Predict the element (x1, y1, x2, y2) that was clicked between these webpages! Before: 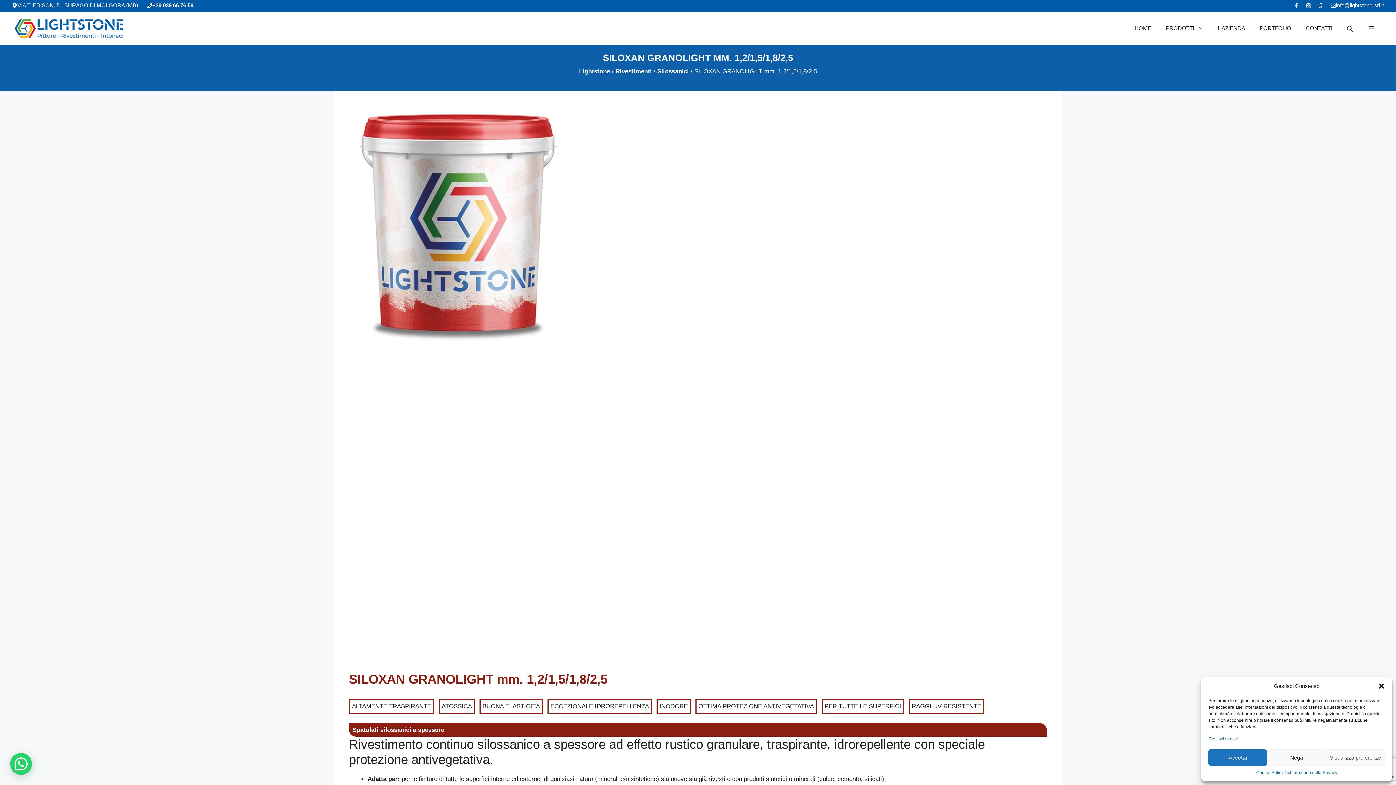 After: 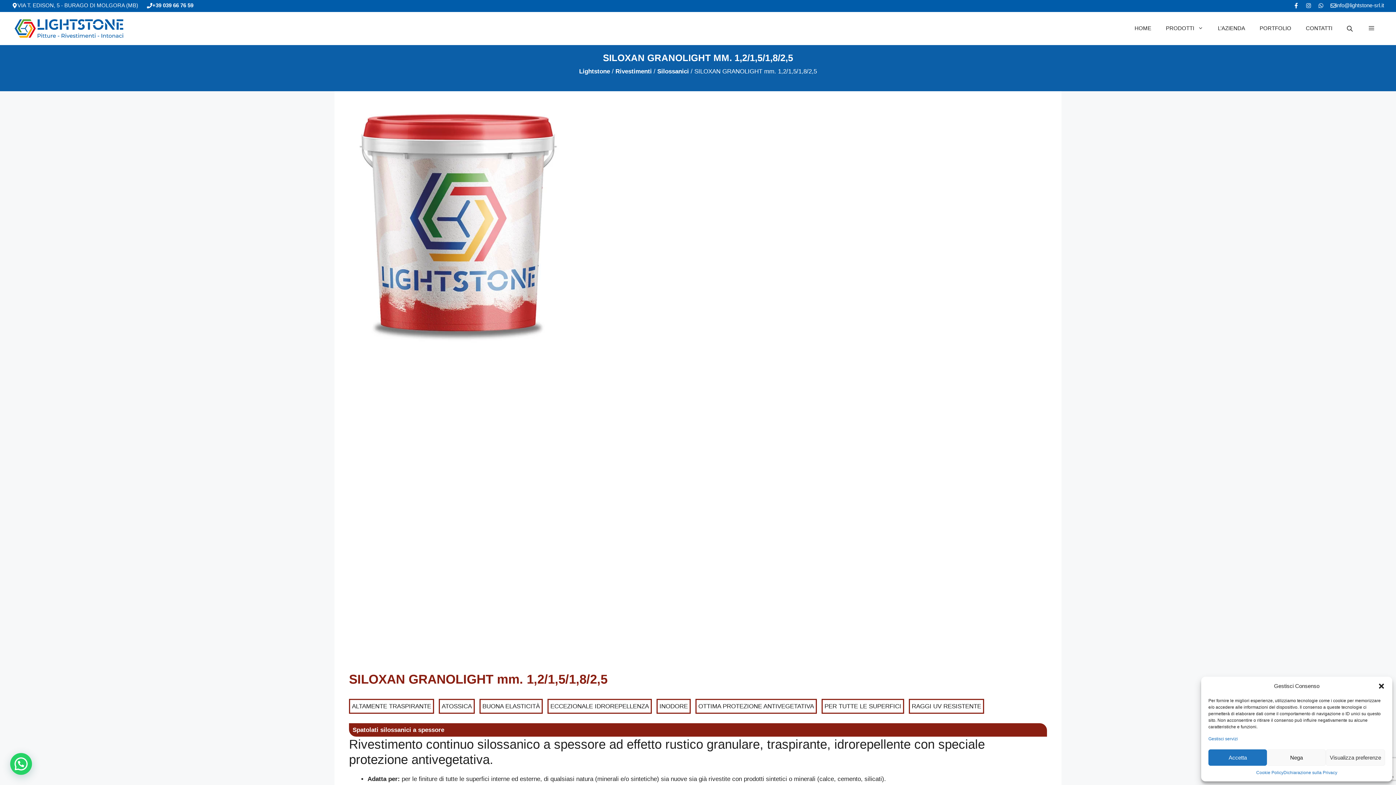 Action: bbox: (17, 2, 138, 8) label: VIA T. EDISON, 5 - BURAGO DI MOLGORA (MB)